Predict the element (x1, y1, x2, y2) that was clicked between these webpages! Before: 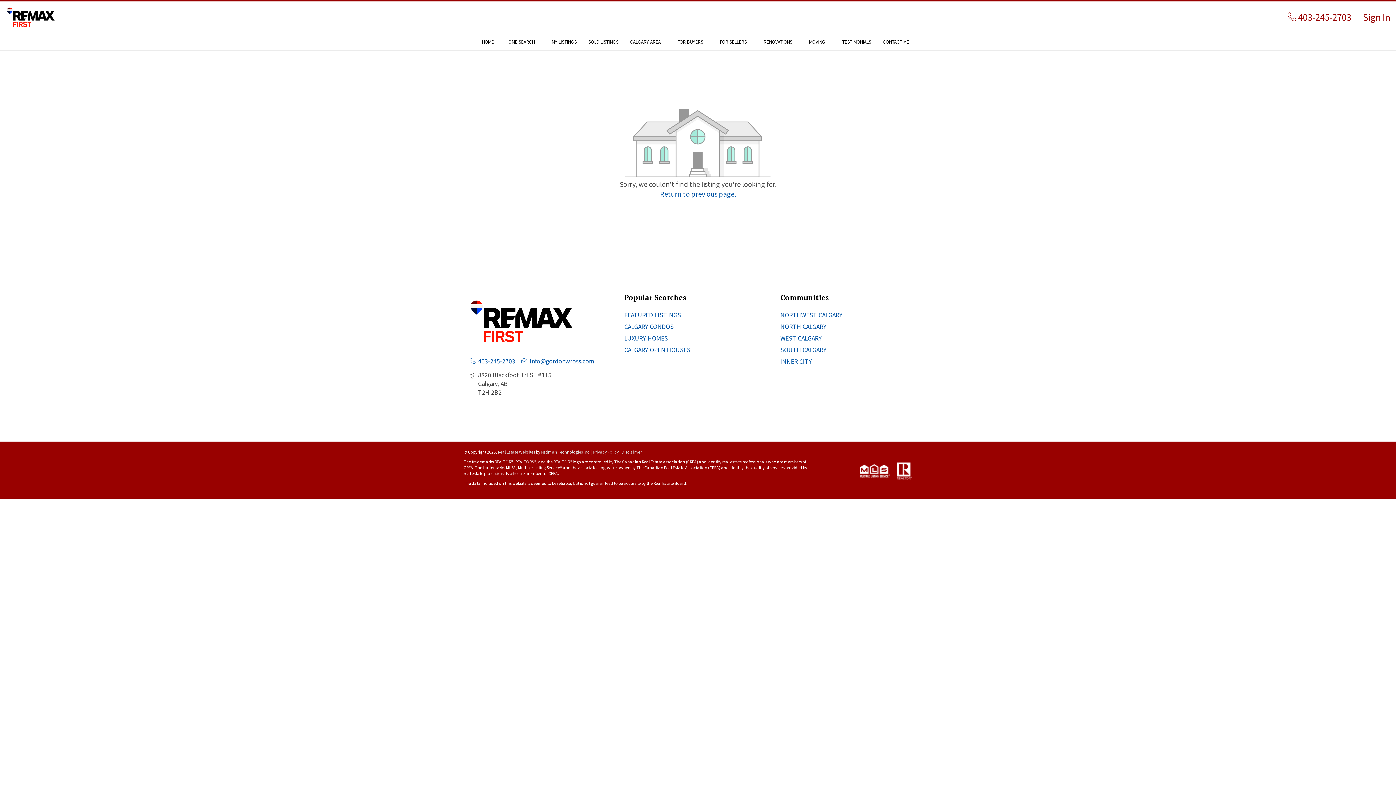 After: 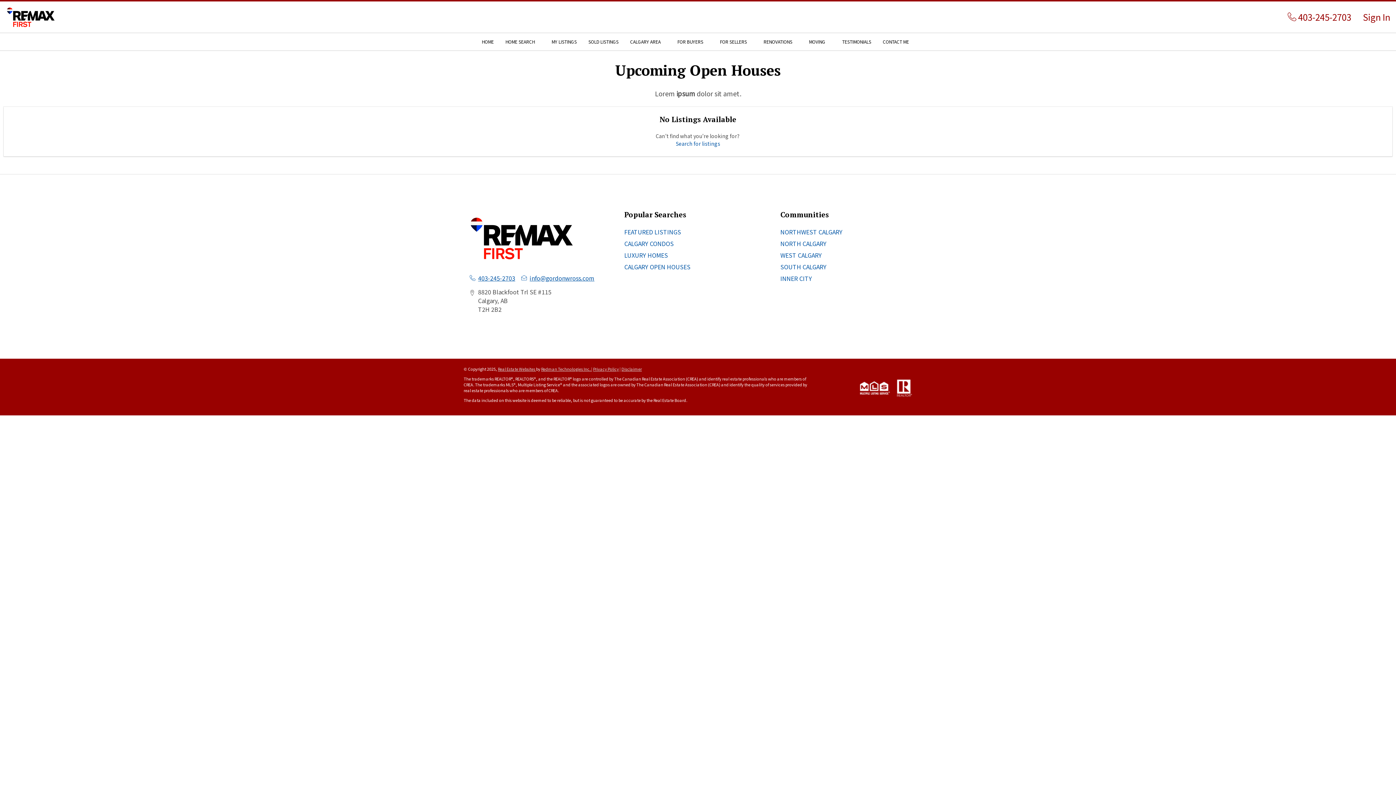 Action: label: CALGARY OPEN HOUSES bbox: (624, 345, 690, 354)